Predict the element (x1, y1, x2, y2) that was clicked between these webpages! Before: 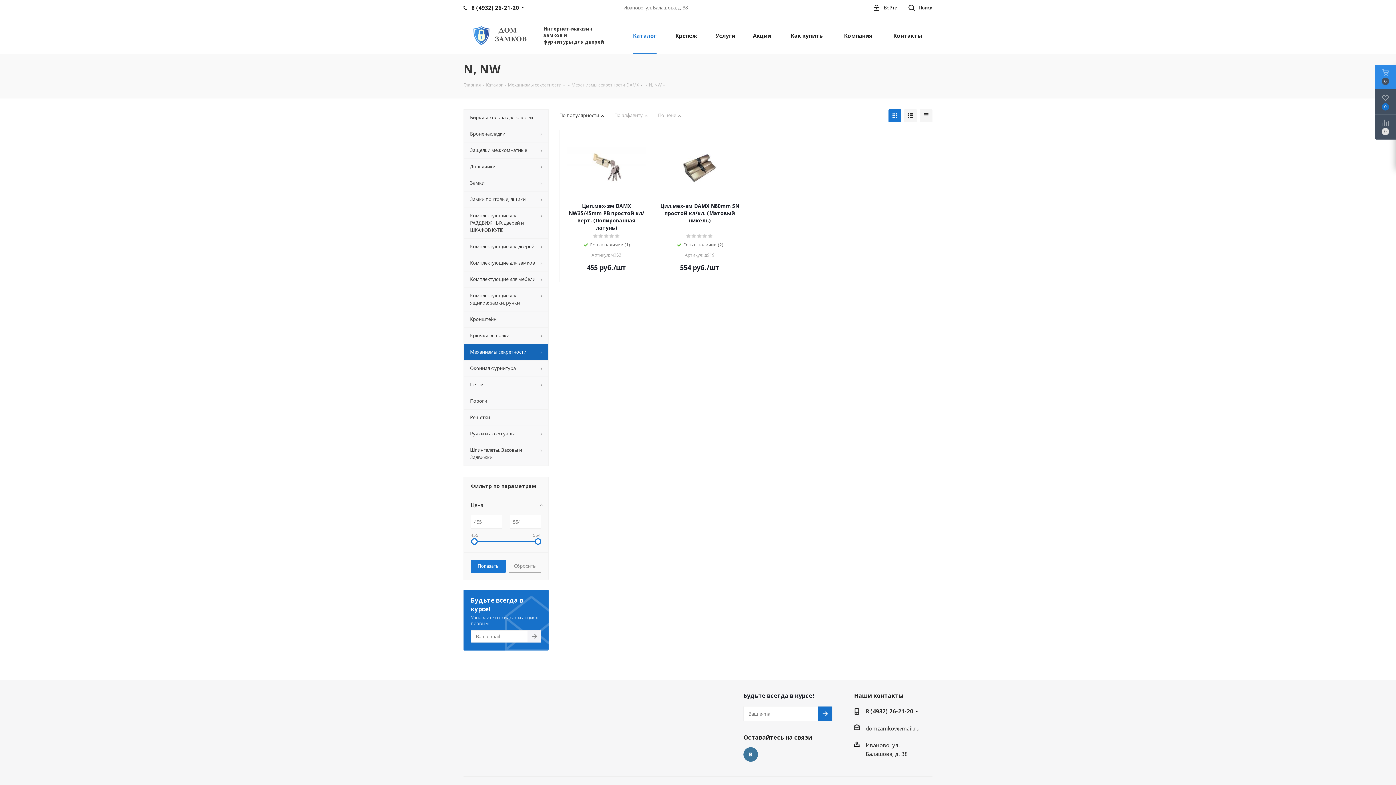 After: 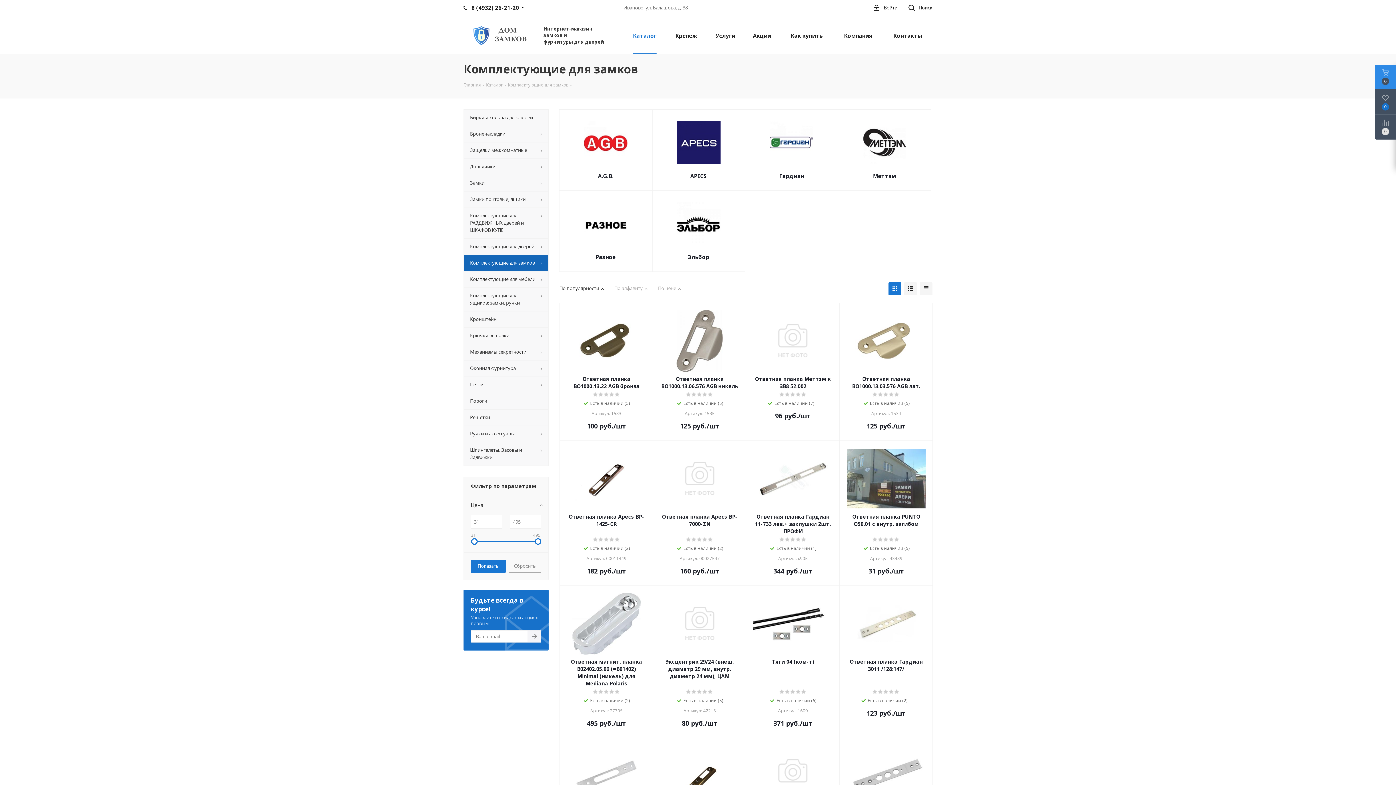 Action: bbox: (463, 254, 548, 271) label: Комплектующие для замков